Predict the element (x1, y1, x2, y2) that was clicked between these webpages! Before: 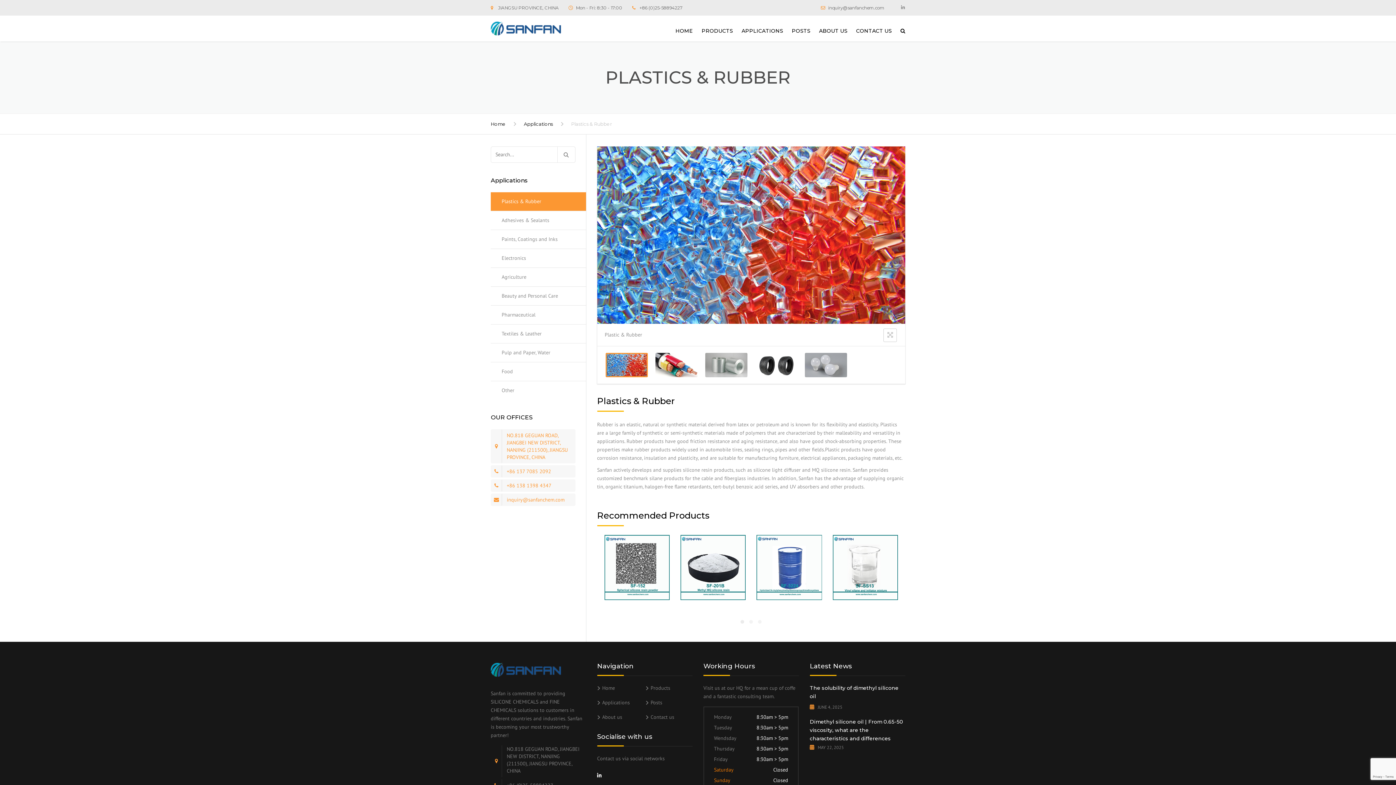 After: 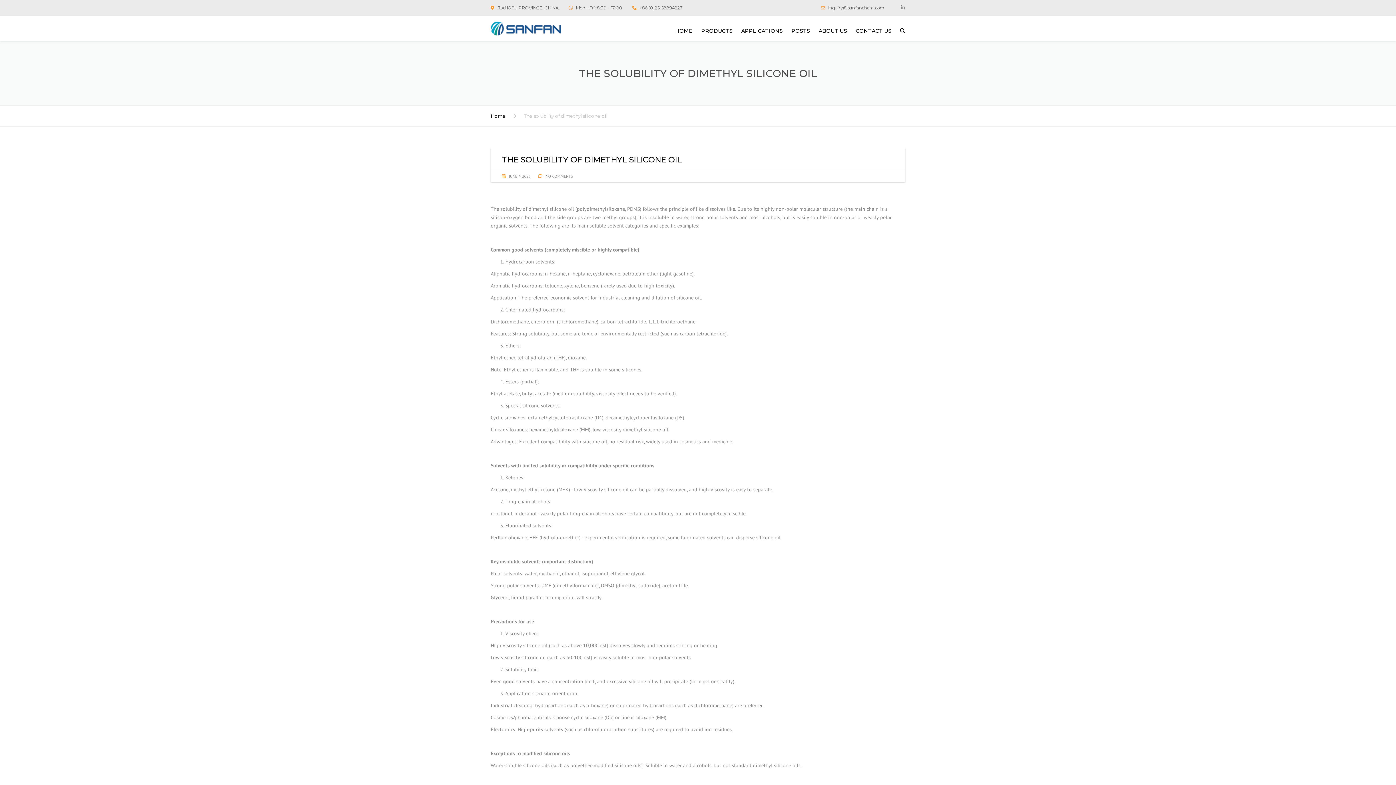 Action: bbox: (810, 684, 905, 702) label: The solubility of dimethyl silicone oil